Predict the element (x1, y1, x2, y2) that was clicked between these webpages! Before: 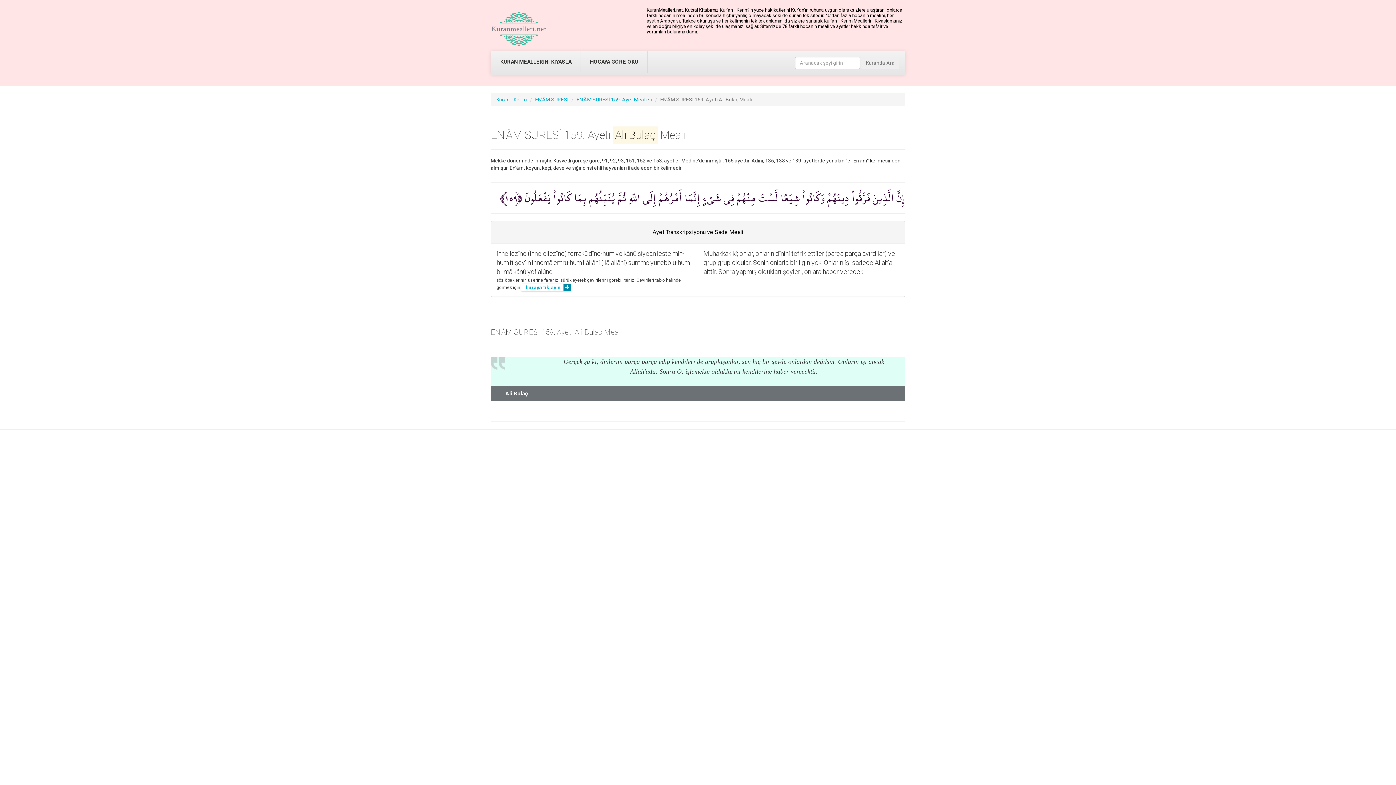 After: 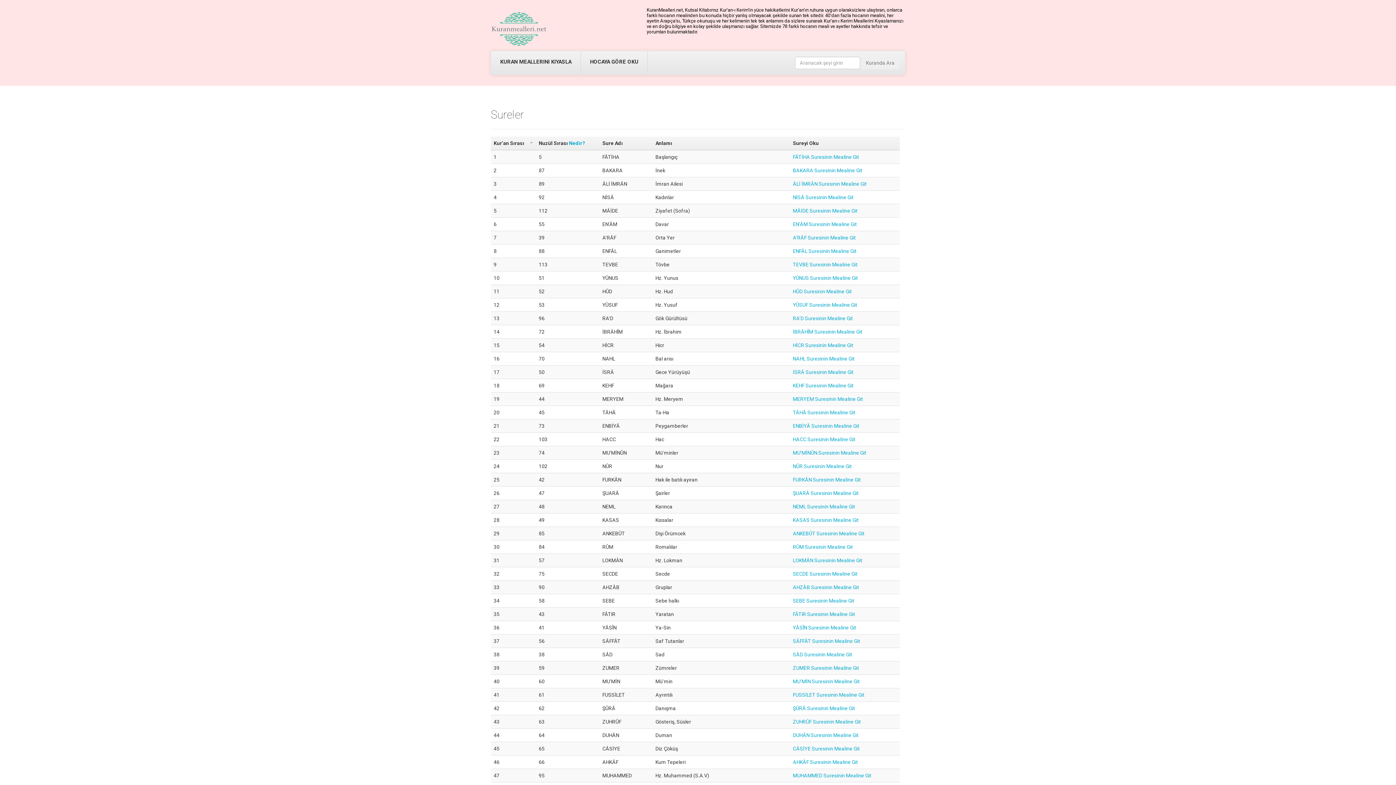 Action: bbox: (490, 7, 547, 50)